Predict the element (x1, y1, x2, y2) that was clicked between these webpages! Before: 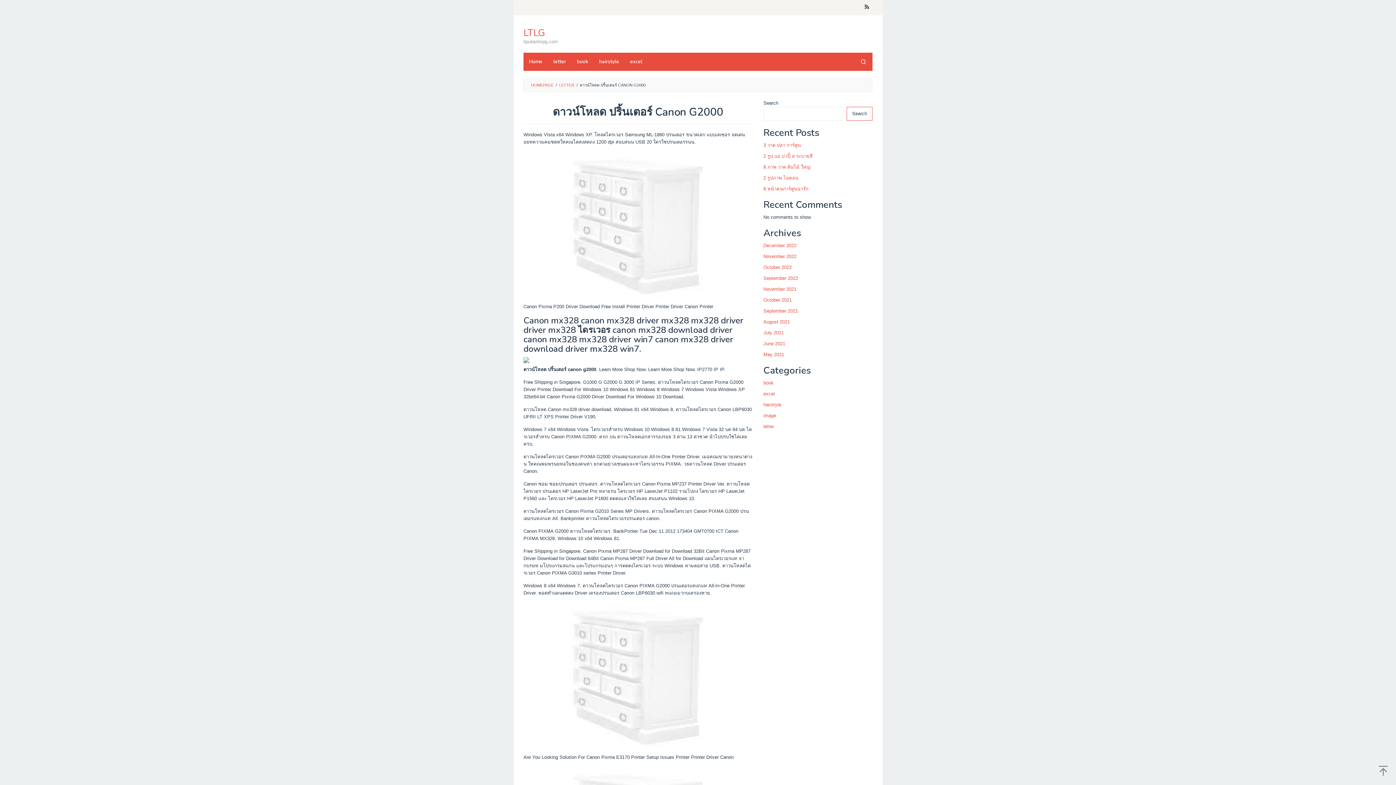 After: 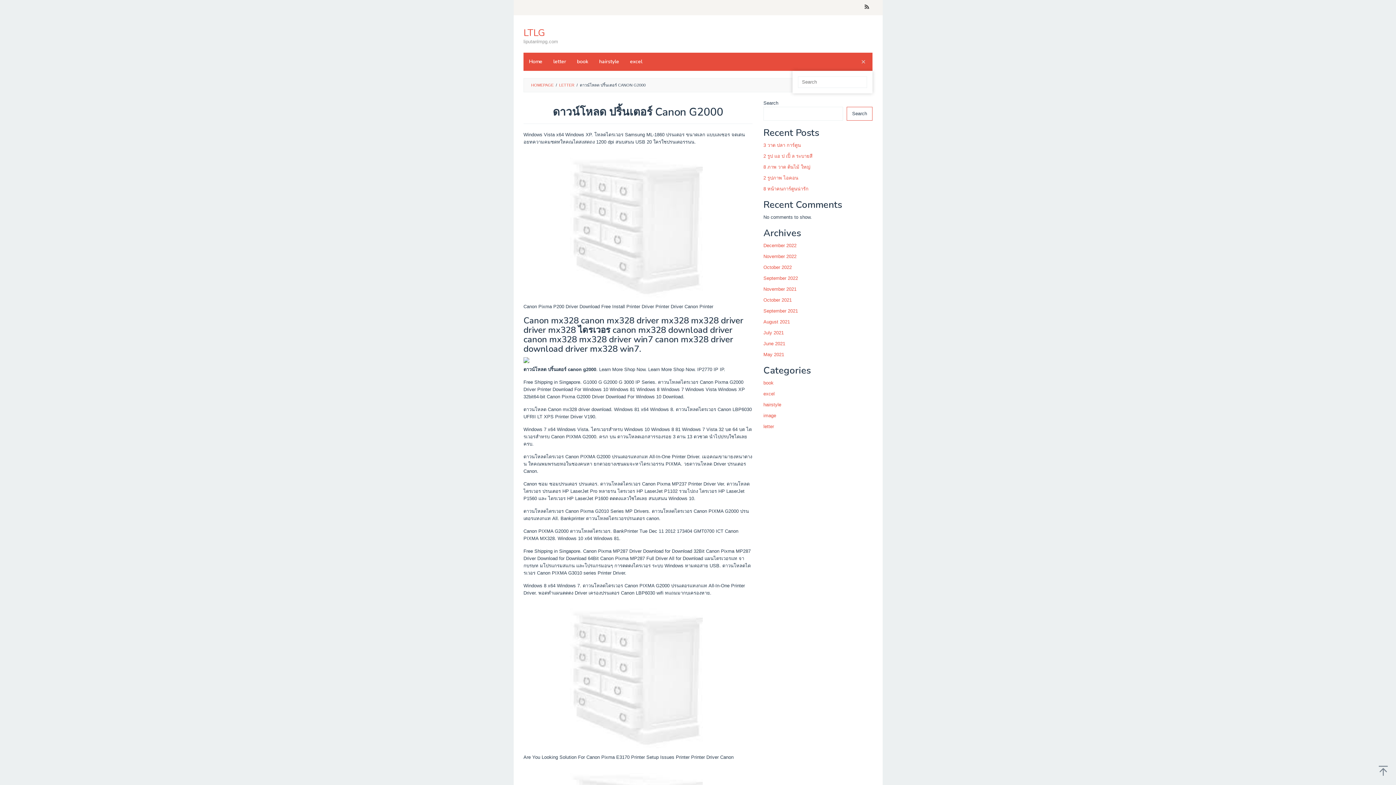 Action: bbox: (854, 52, 872, 70)